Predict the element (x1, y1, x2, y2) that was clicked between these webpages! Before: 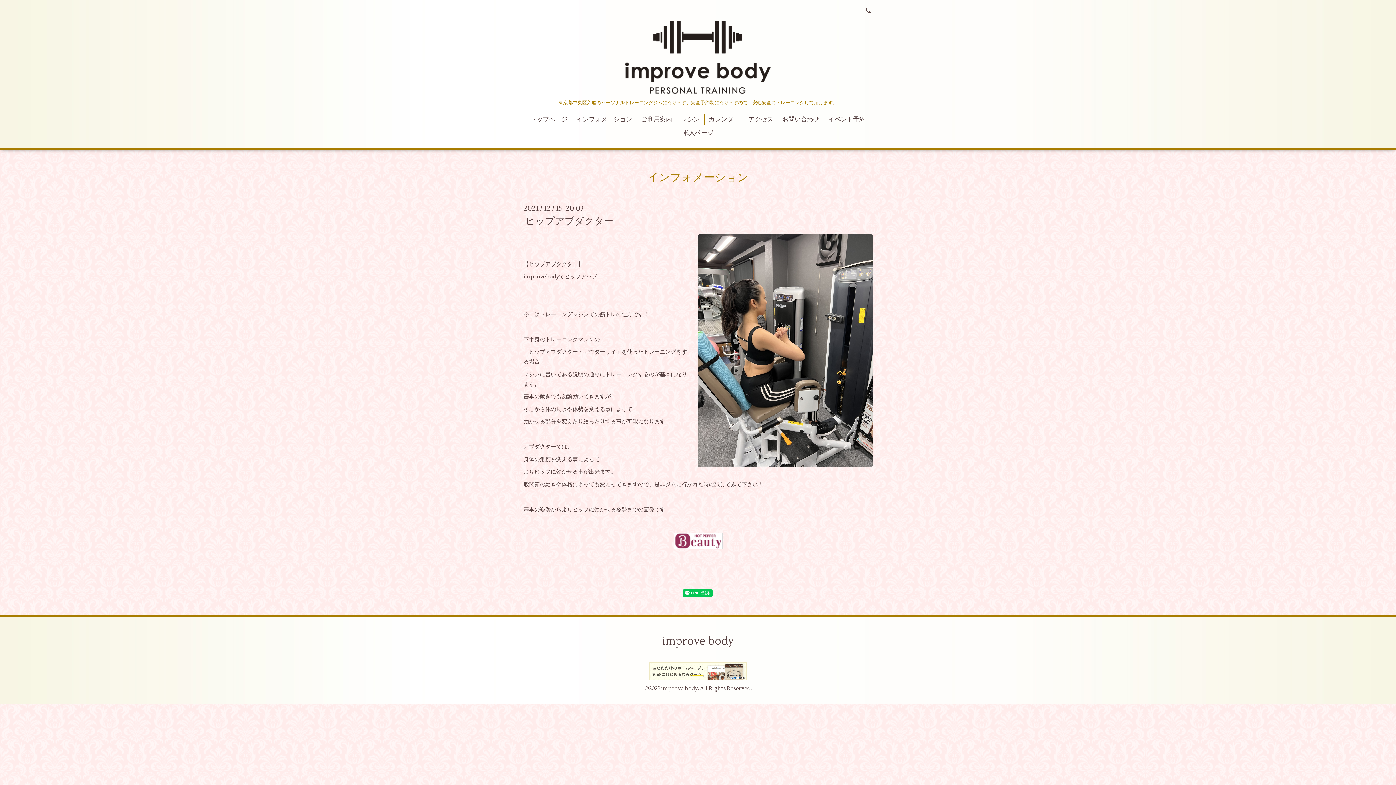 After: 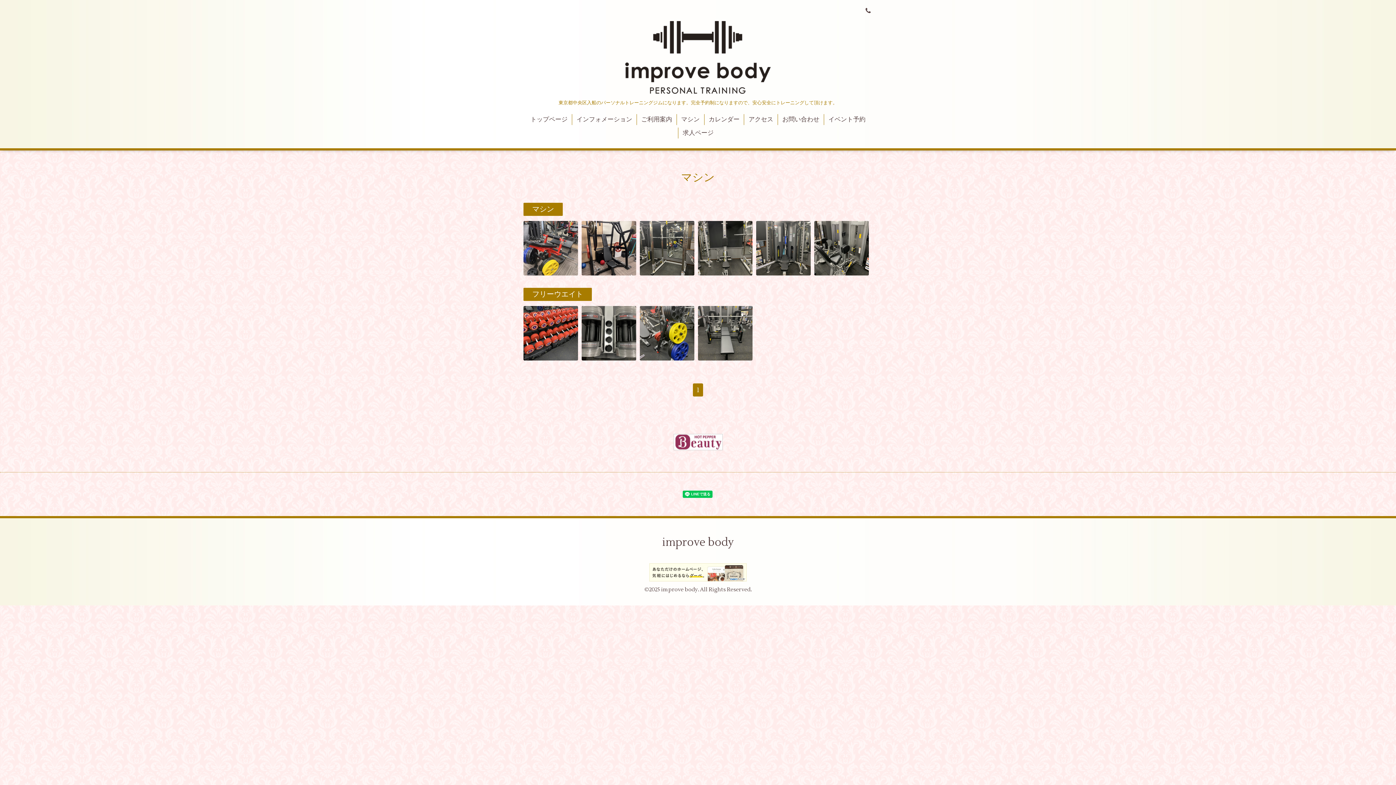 Action: bbox: (676, 114, 704, 125) label: マシン